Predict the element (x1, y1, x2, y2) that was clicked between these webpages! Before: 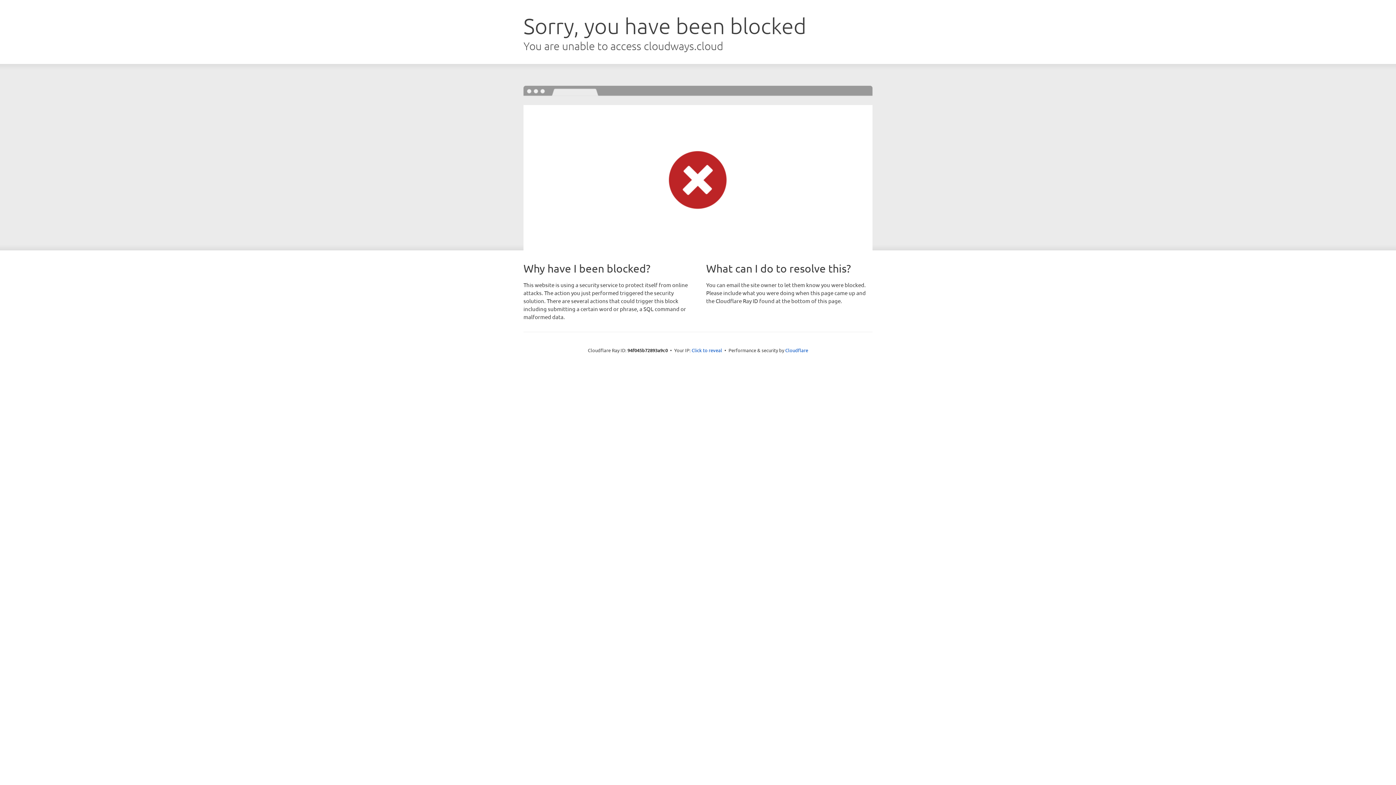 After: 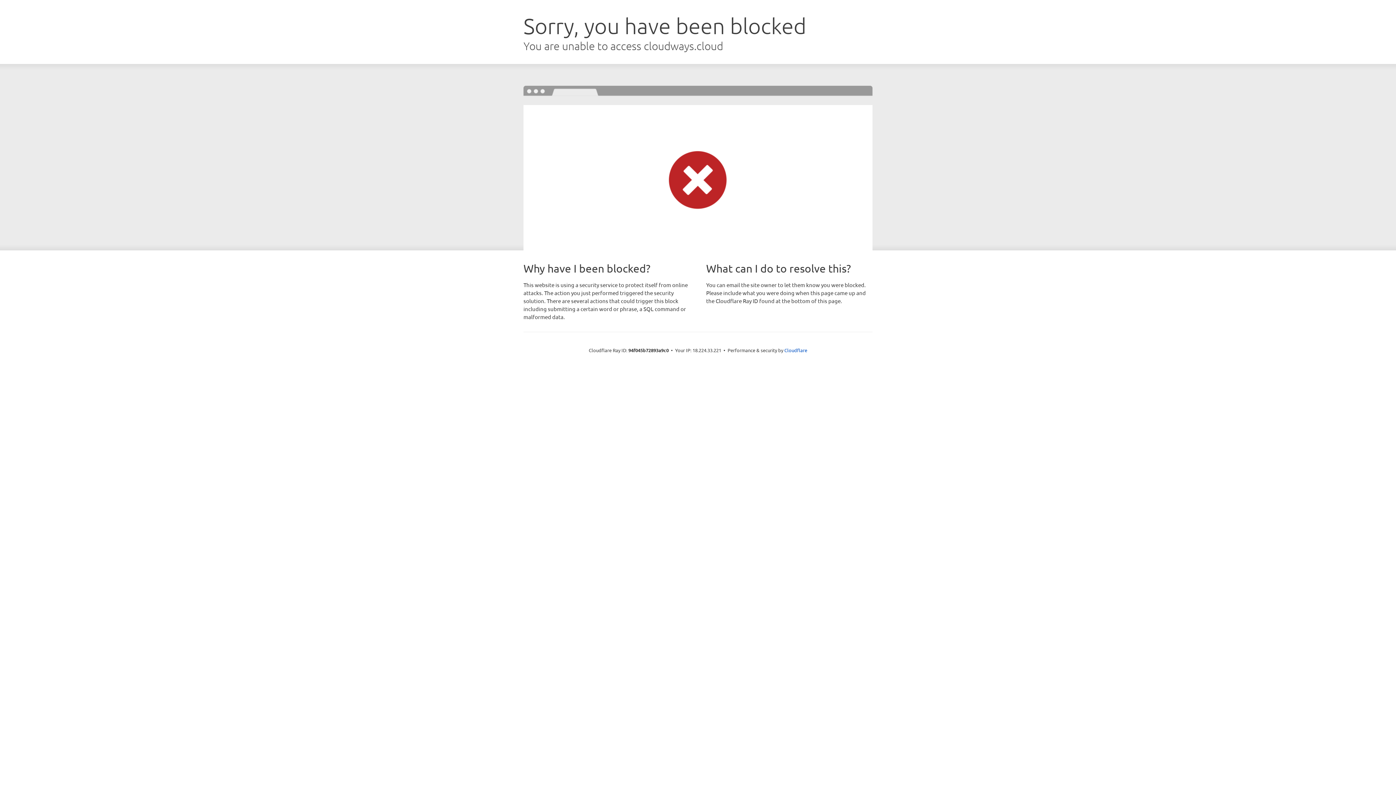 Action: label: Click to reveal bbox: (691, 346, 722, 353)